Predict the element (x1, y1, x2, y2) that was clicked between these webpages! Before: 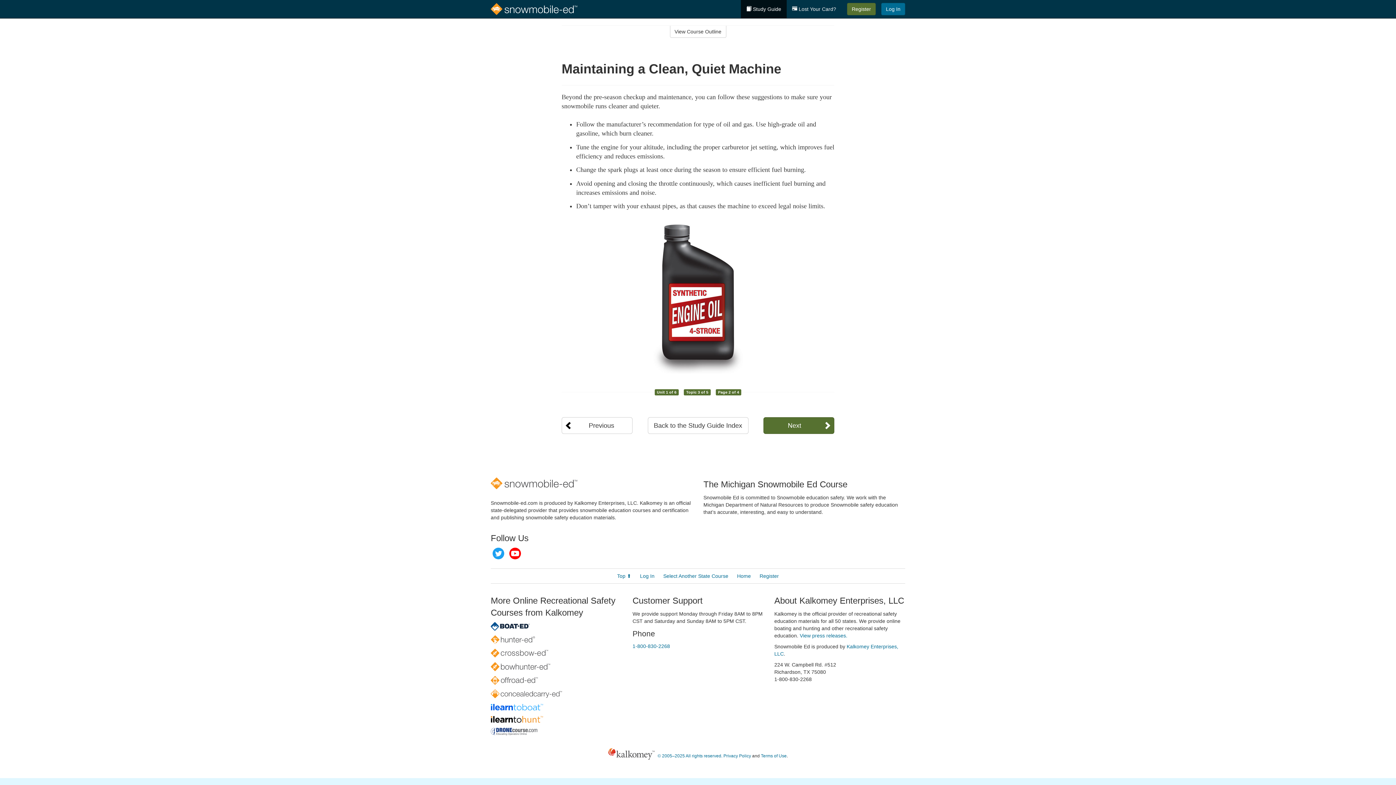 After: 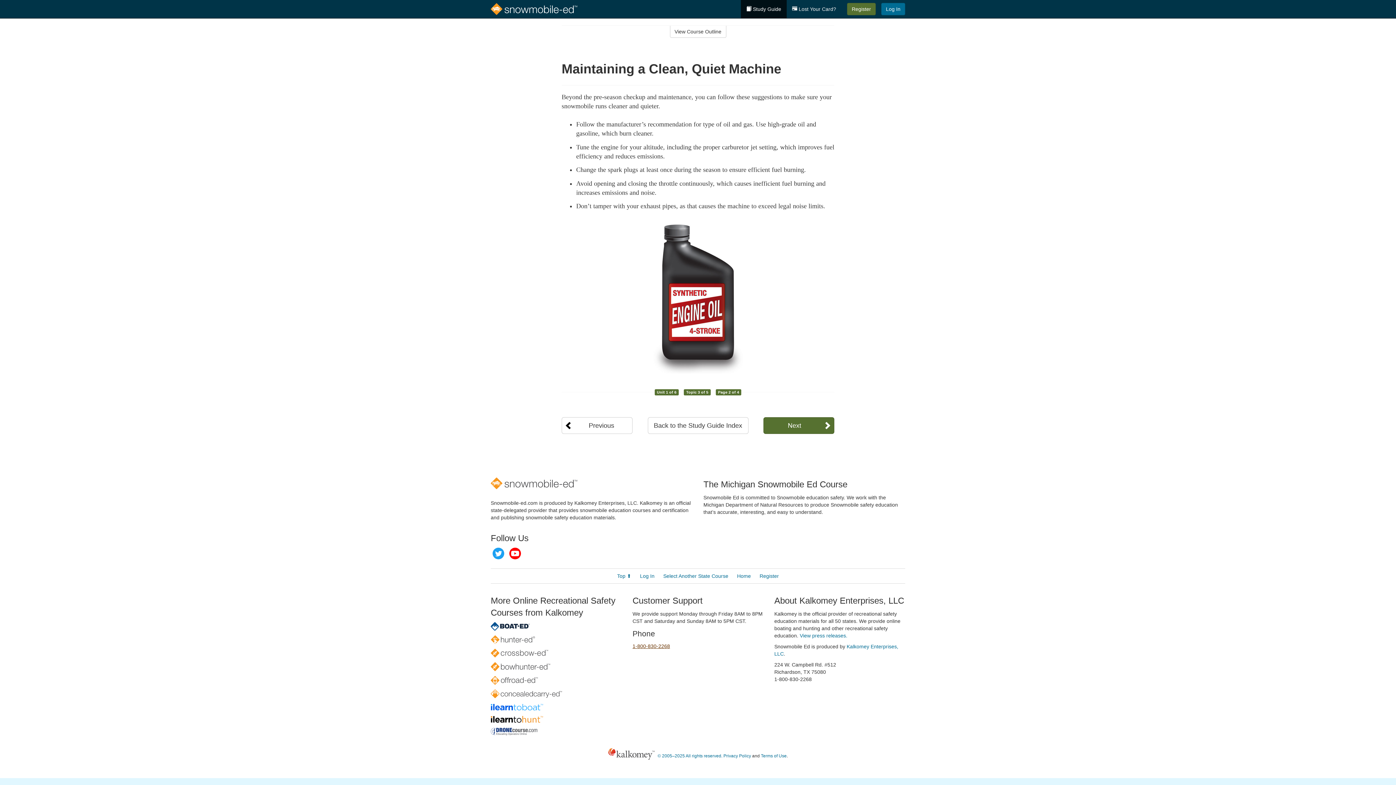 Action: bbox: (632, 643, 670, 649) label: 1-800-830-2268